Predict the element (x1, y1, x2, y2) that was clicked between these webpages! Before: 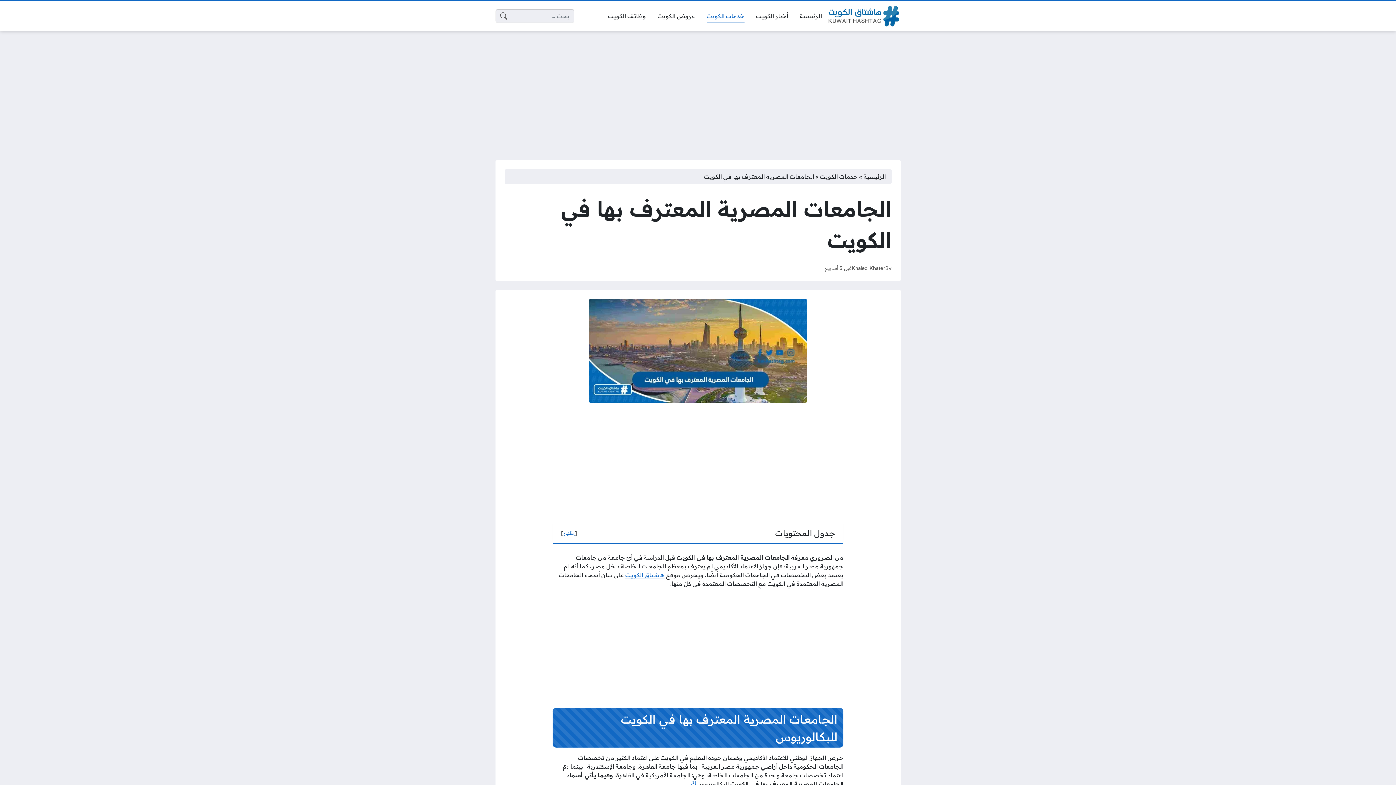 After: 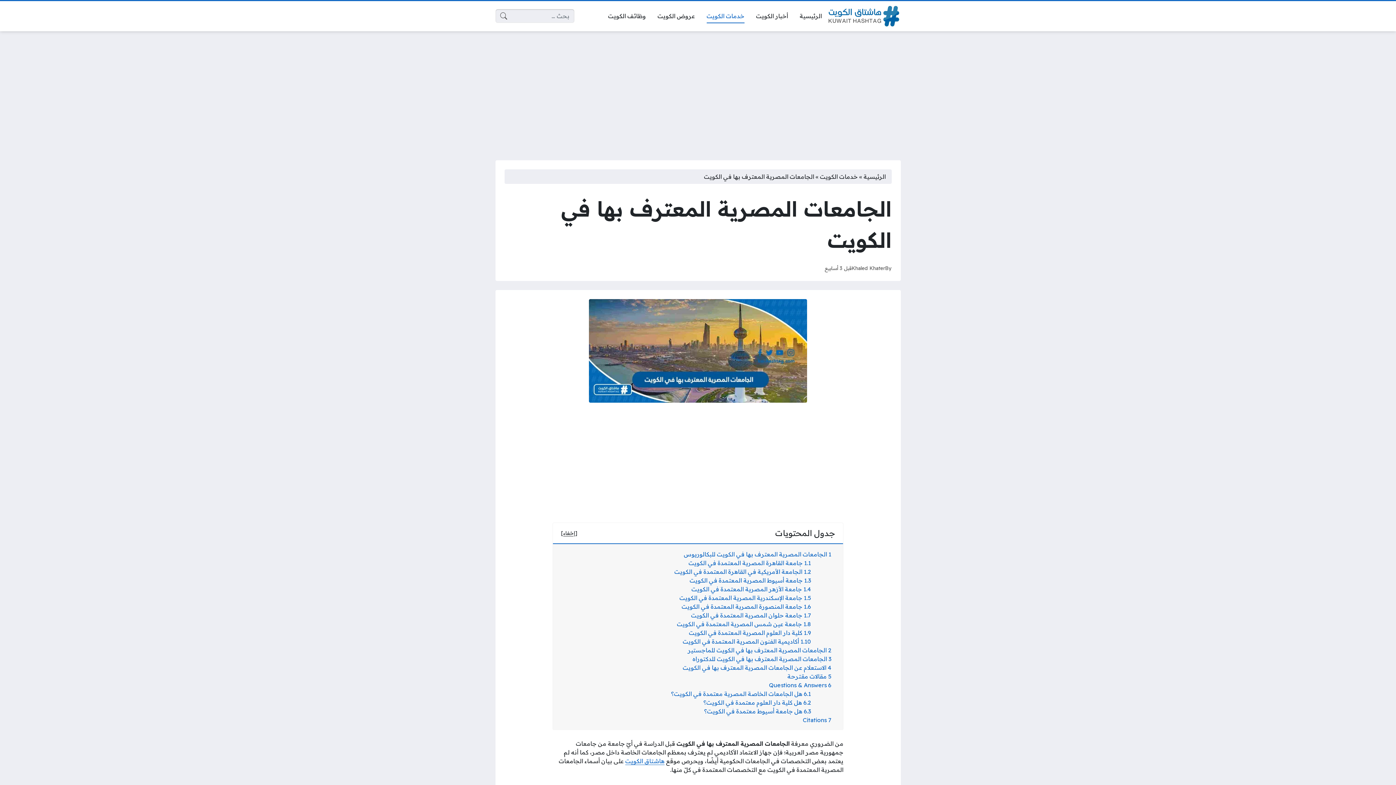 Action: label: إظهار bbox: (563, 530, 575, 536)